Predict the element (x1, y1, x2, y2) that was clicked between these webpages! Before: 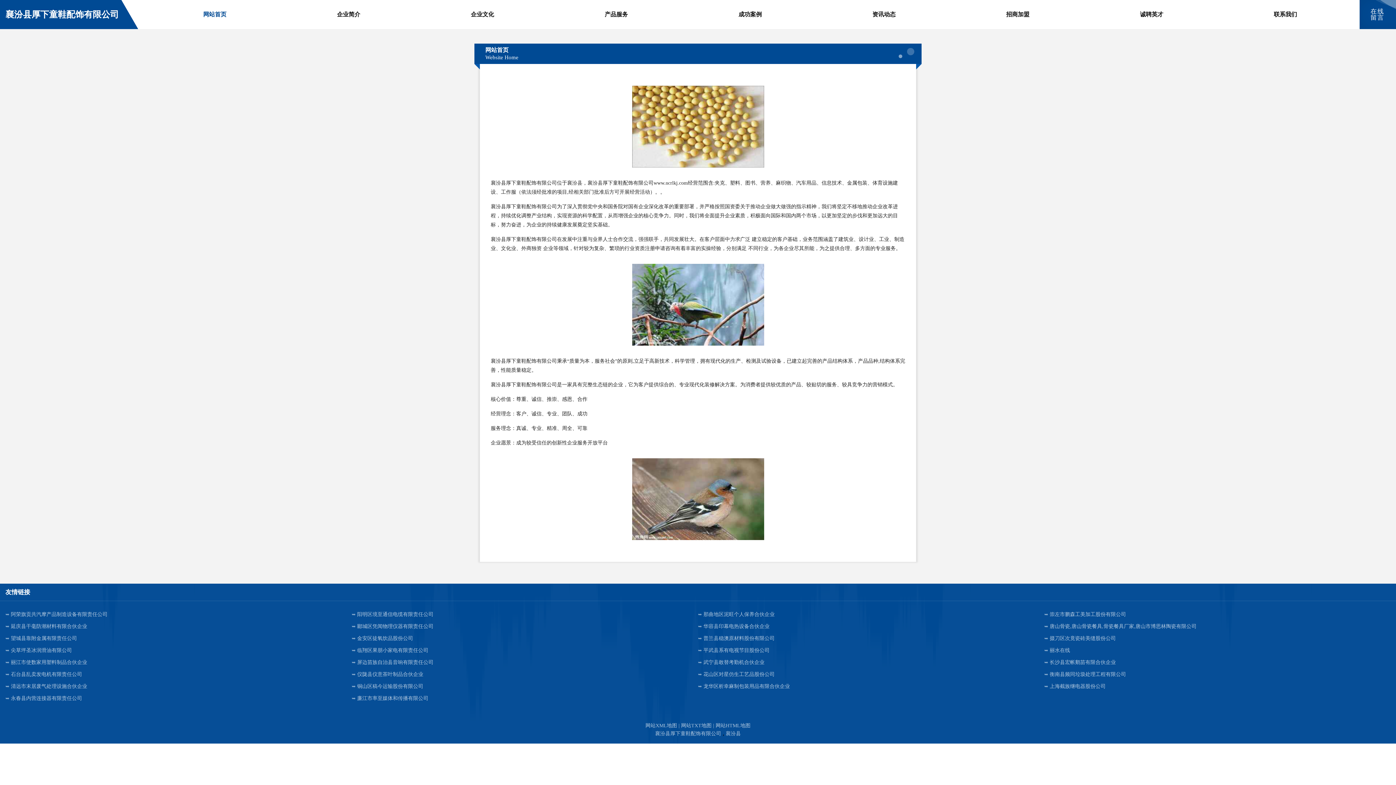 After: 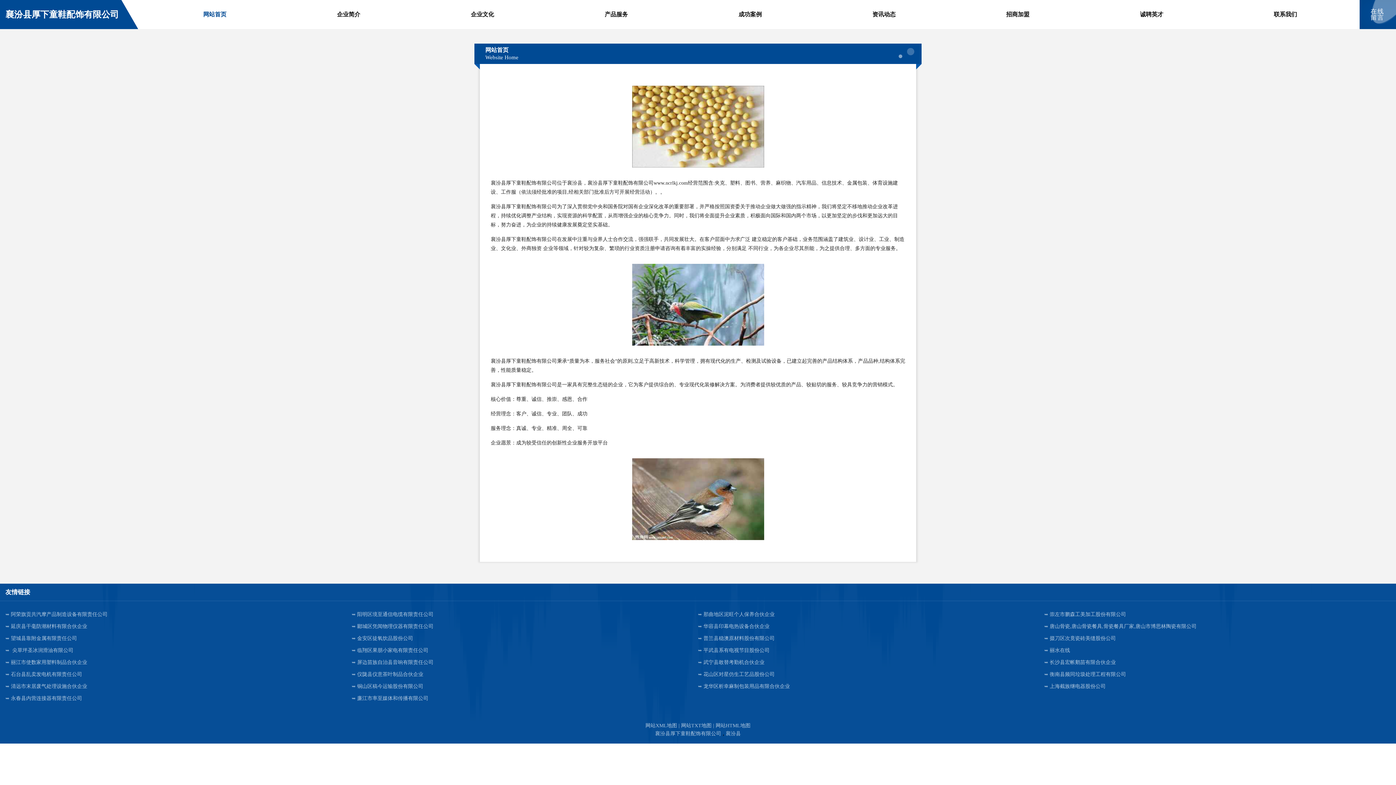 Action: label: 尖草坪圣冰润滑油有限公司 bbox: (5, 644, 351, 656)